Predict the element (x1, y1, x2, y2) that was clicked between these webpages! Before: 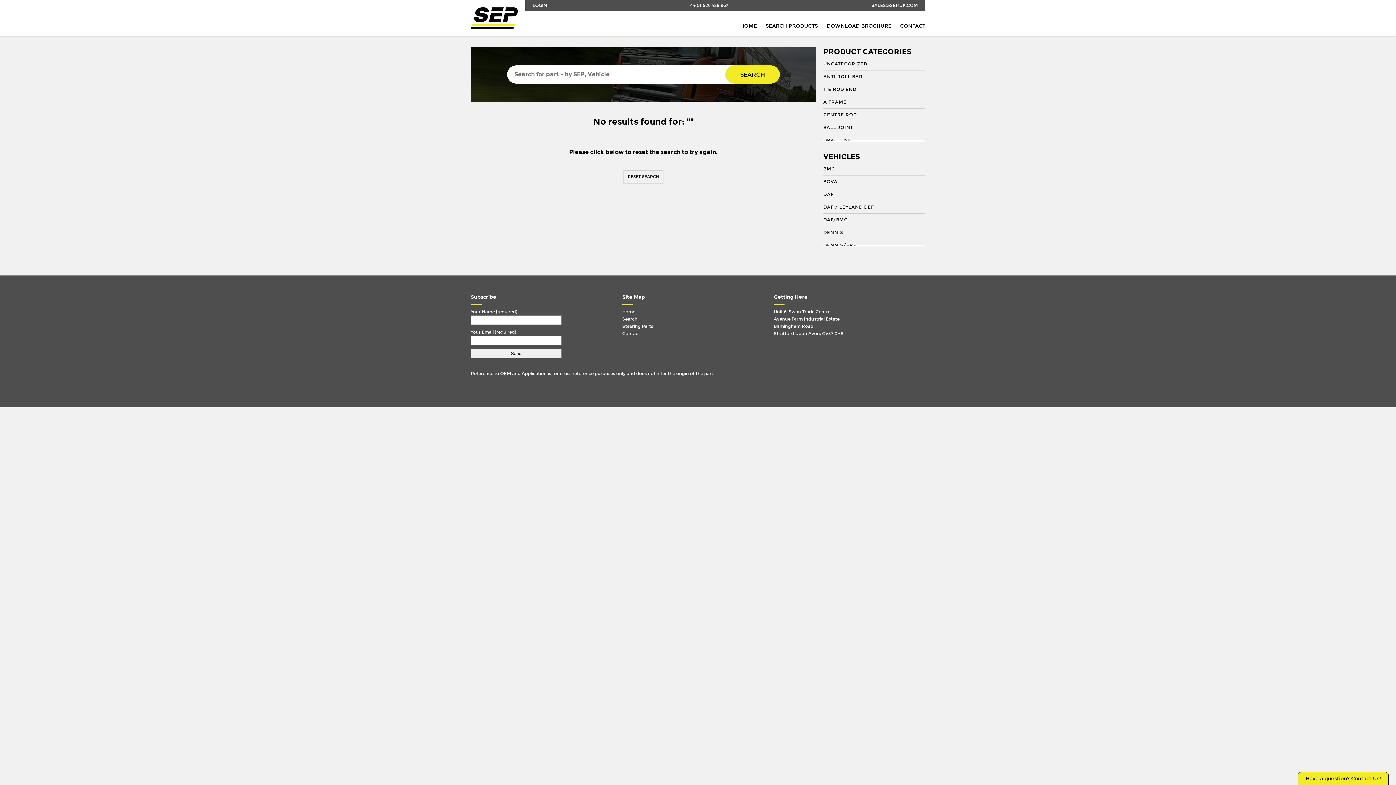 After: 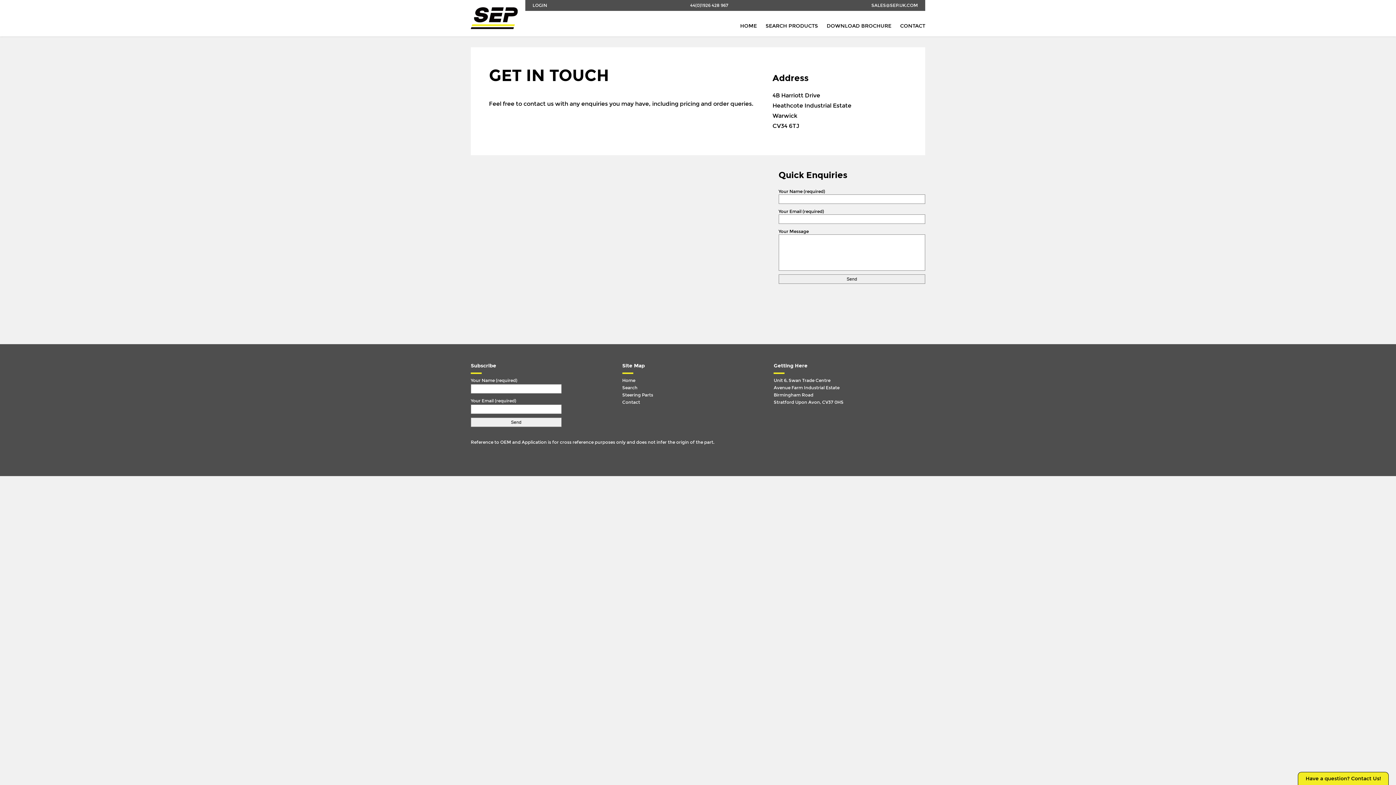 Action: bbox: (900, 22, 925, 29) label: CONTACT